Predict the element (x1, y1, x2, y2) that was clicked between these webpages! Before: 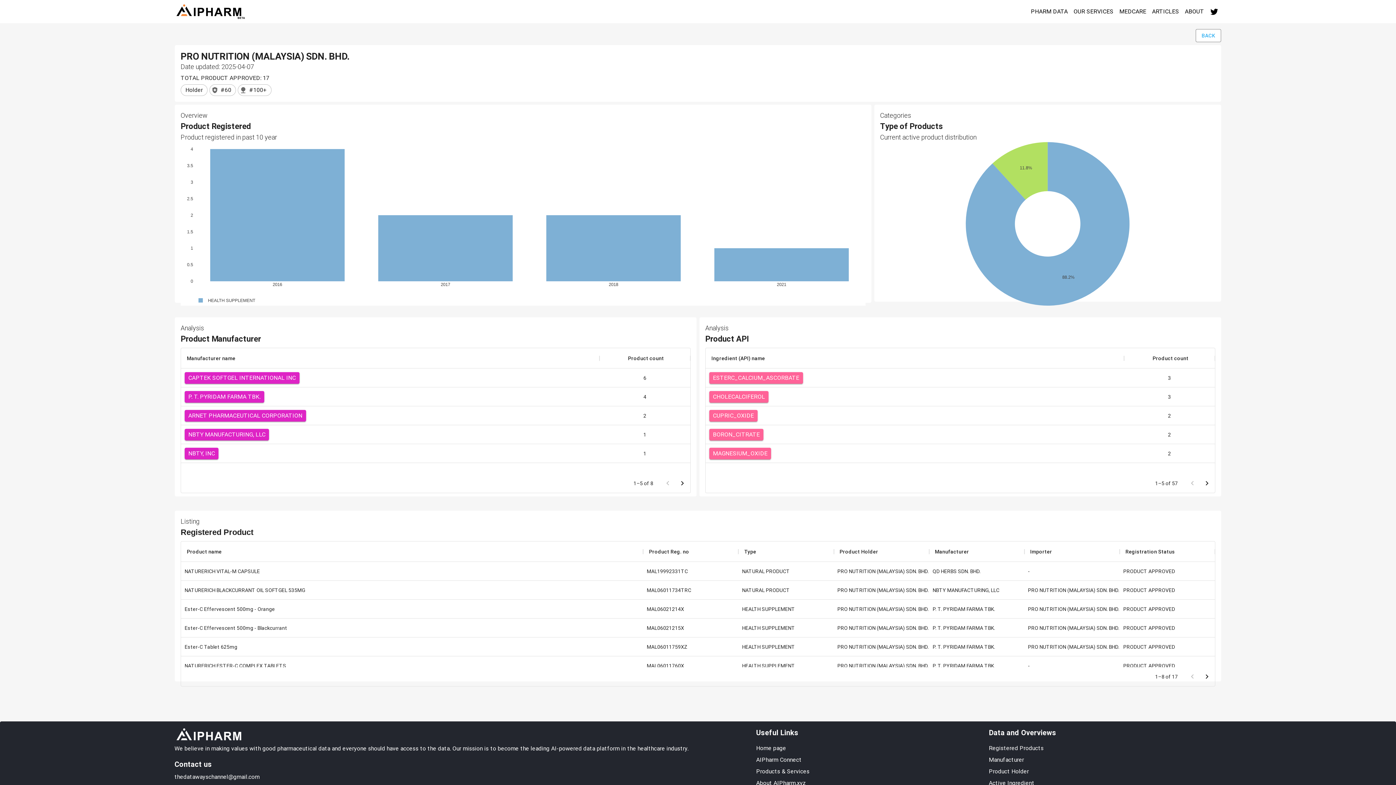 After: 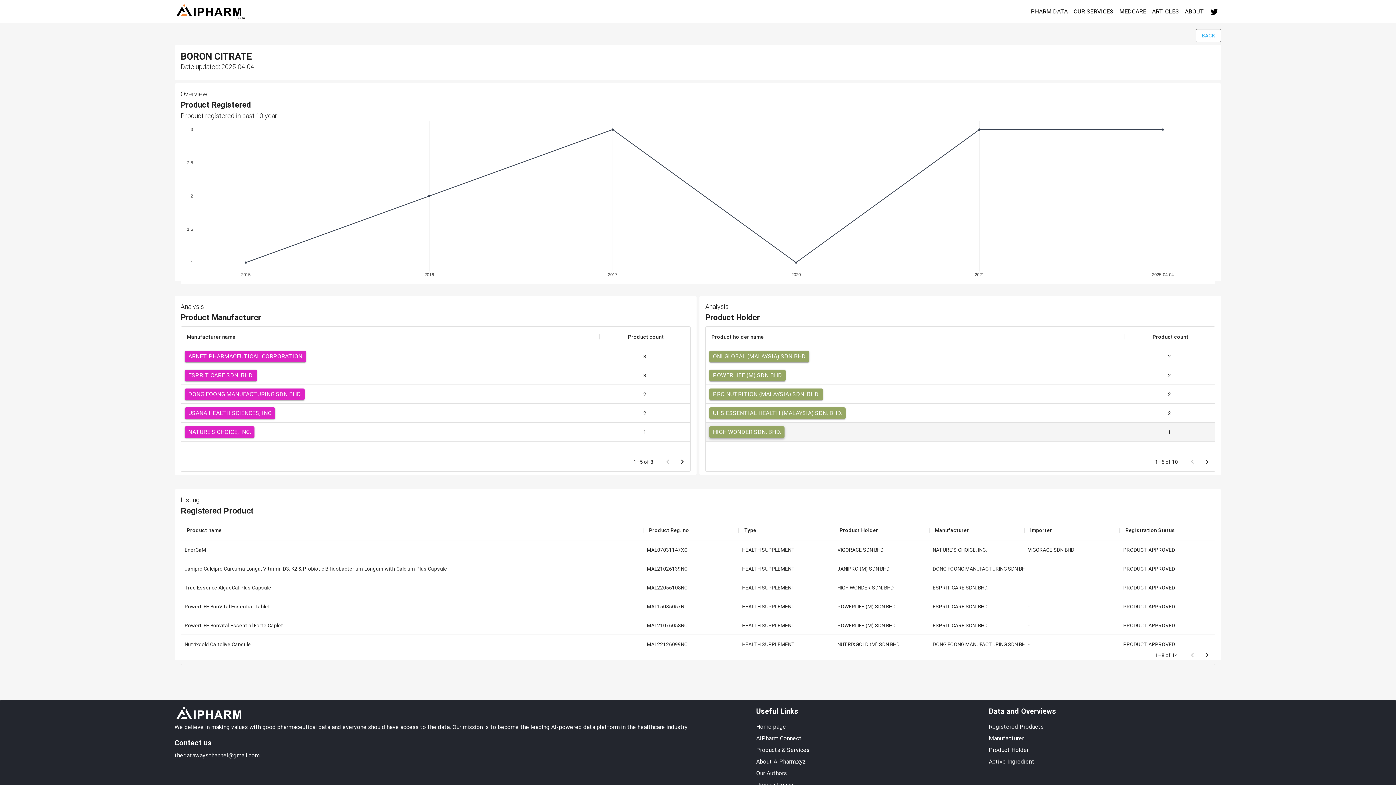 Action: label: BORON_CITRATE bbox: (709, 428, 763, 440)